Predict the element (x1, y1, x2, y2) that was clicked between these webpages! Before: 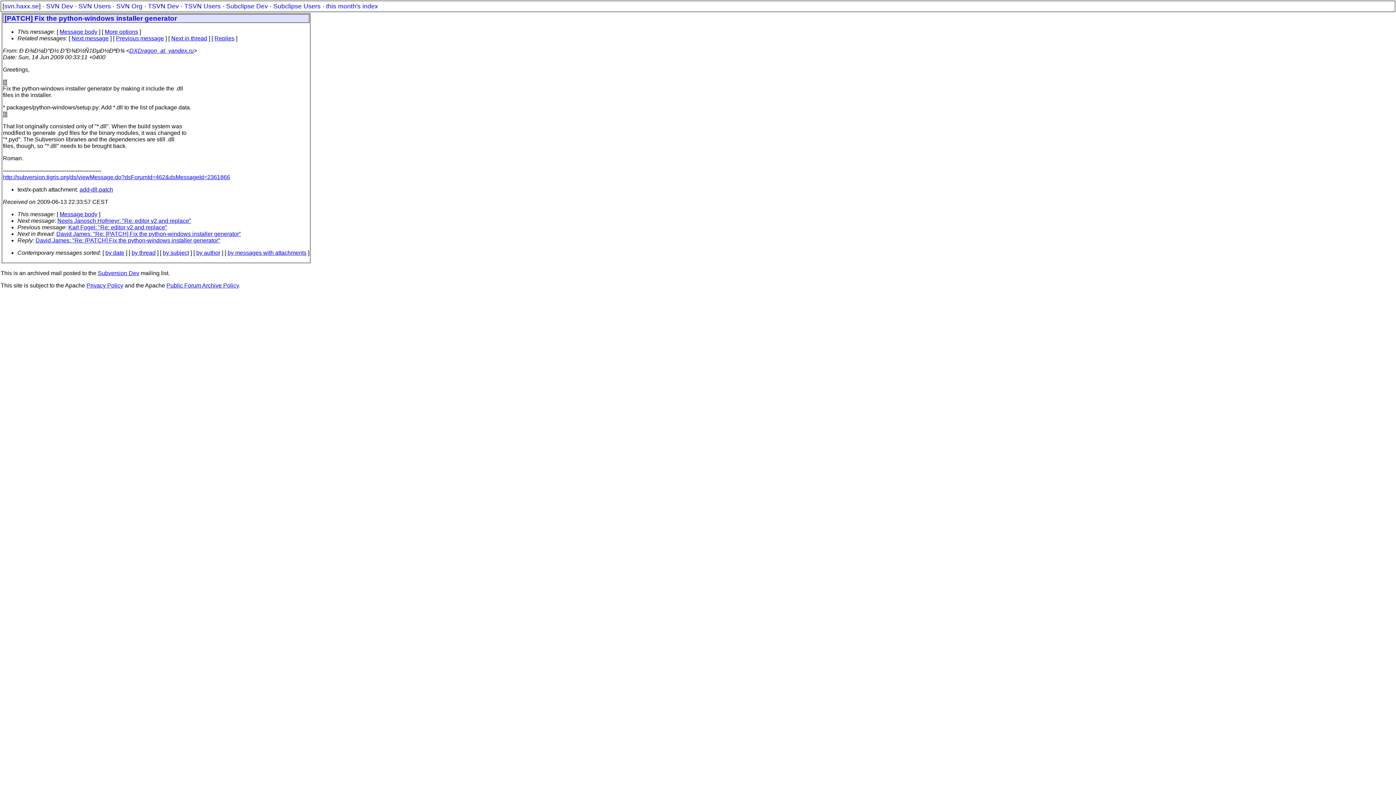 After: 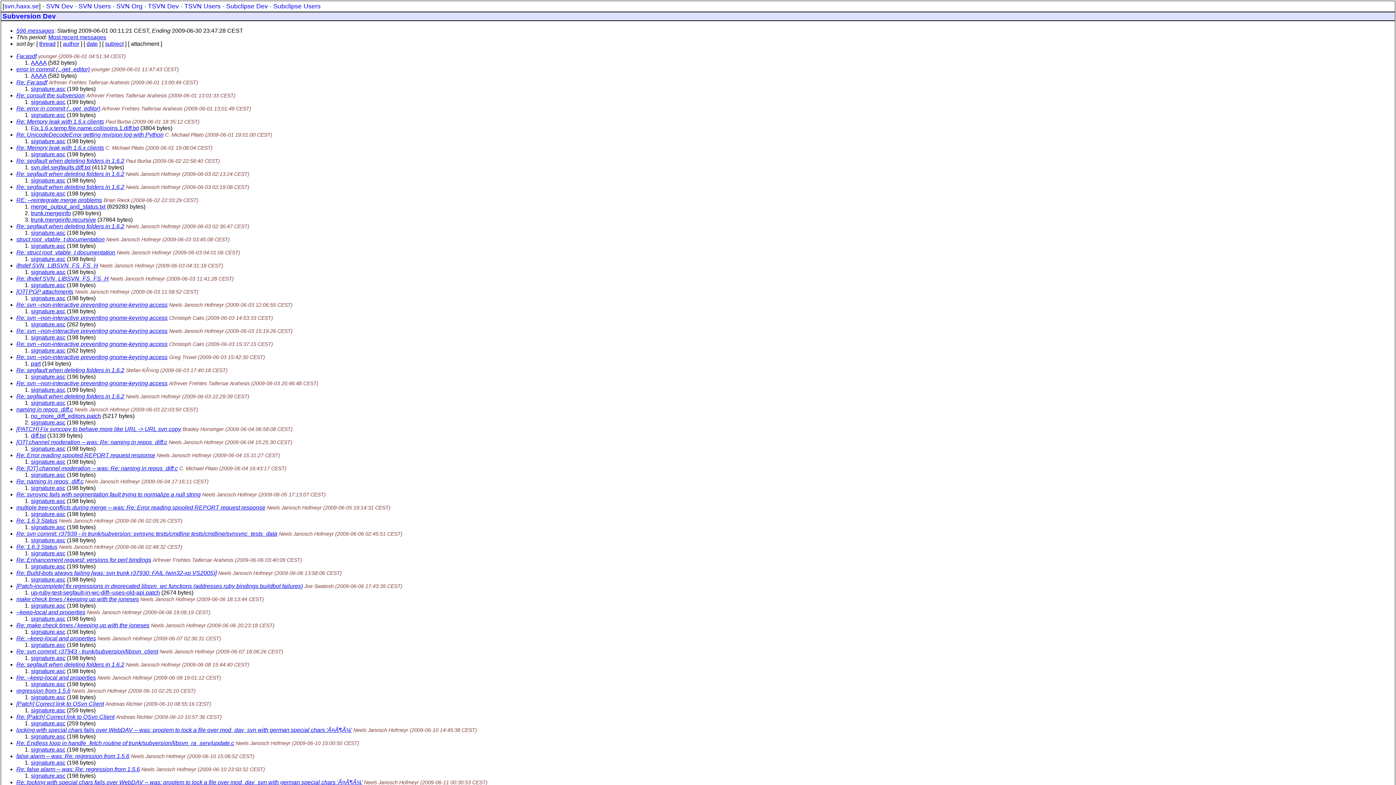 Action: label: by messages with attachments bbox: (227, 249, 306, 256)